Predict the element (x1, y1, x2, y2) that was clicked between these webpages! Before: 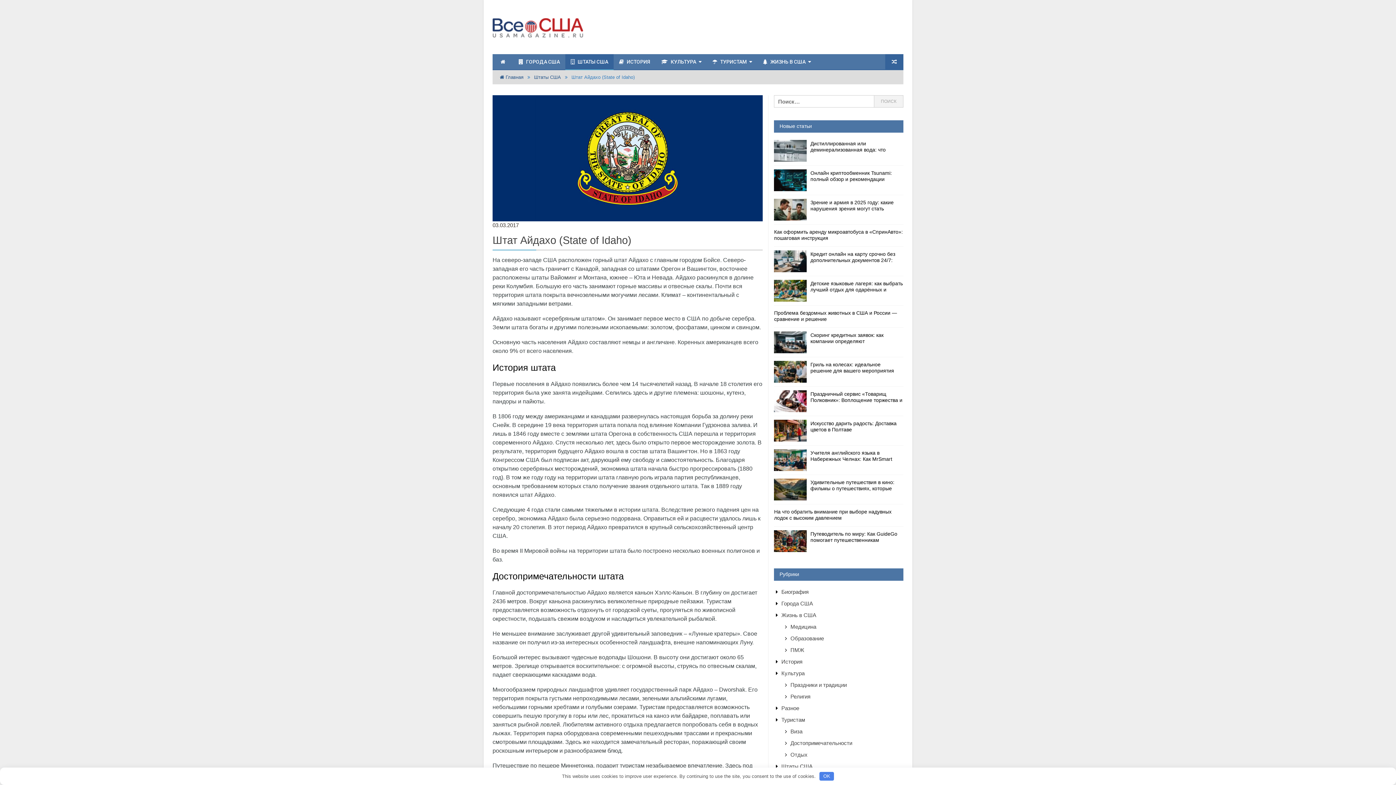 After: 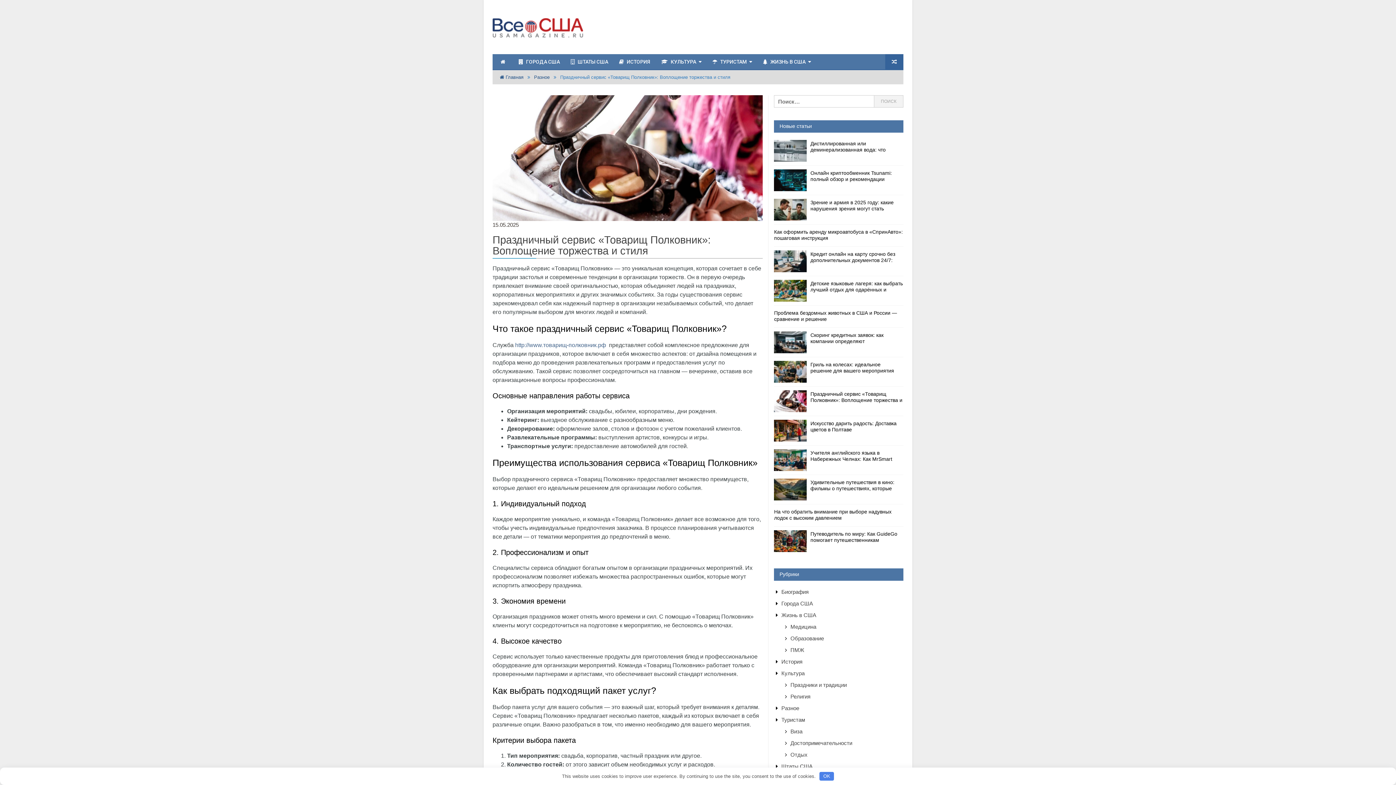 Action: bbox: (810, 391, 902, 409) label: Праздничный сервис «Товарищ Полковник»: Воплощение торжества и стиля